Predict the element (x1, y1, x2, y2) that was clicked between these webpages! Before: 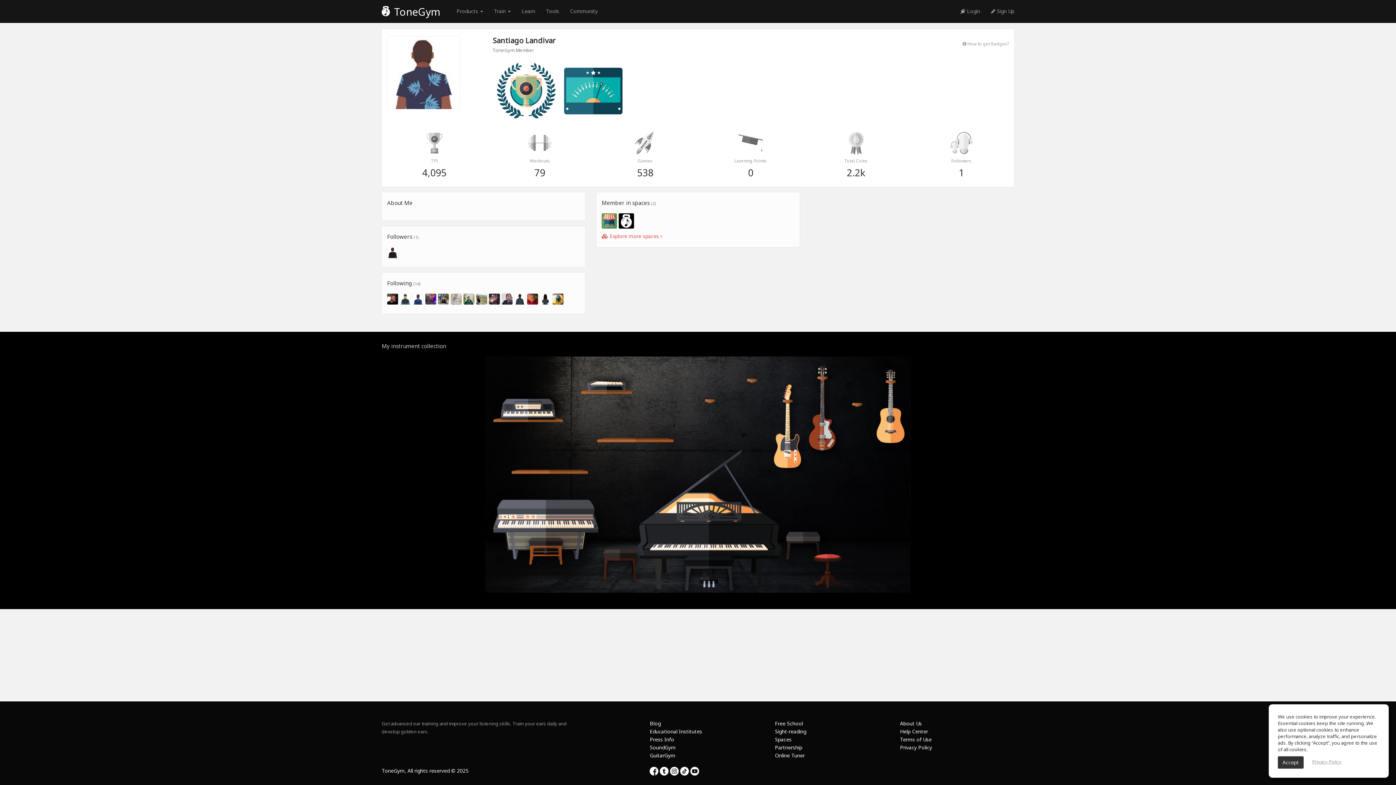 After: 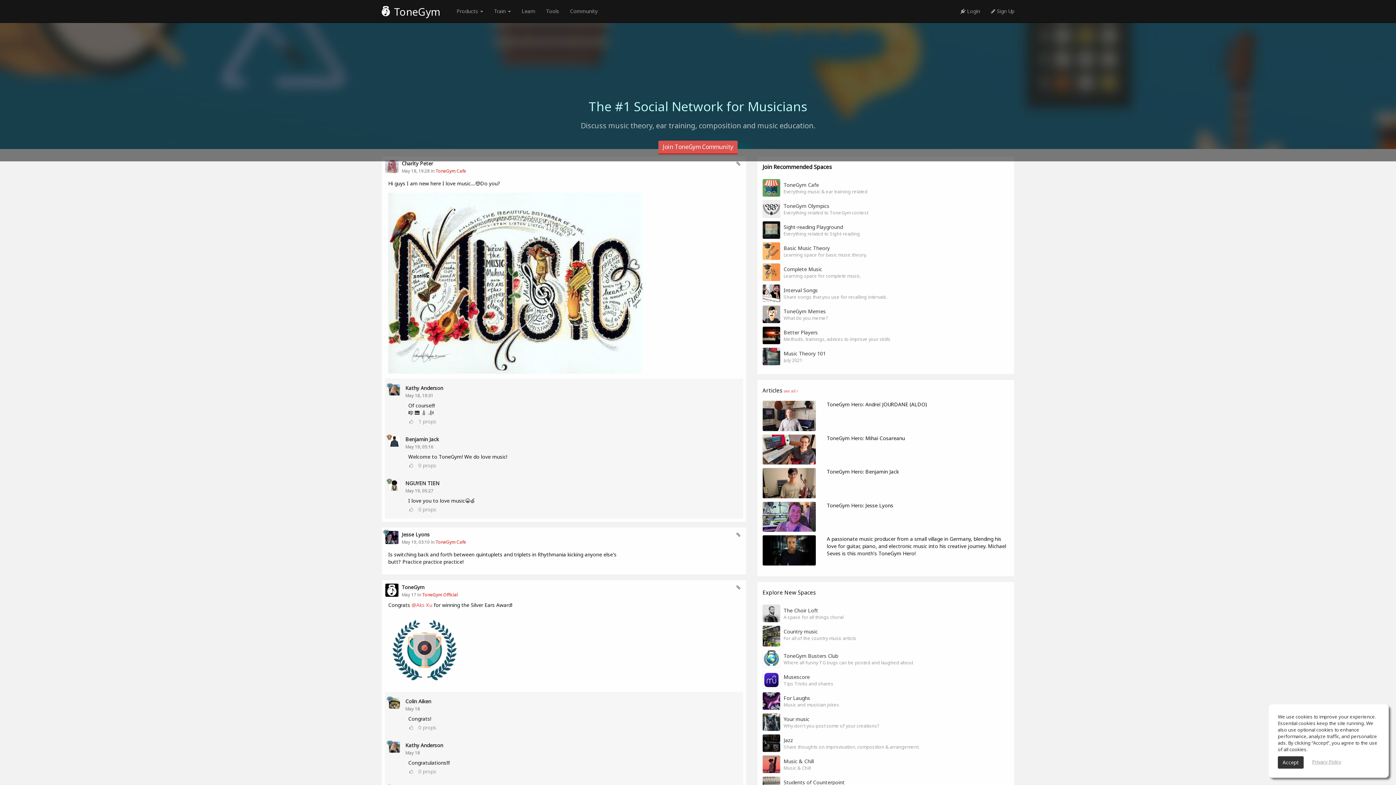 Action: bbox: (564, 0, 603, 22) label: Community